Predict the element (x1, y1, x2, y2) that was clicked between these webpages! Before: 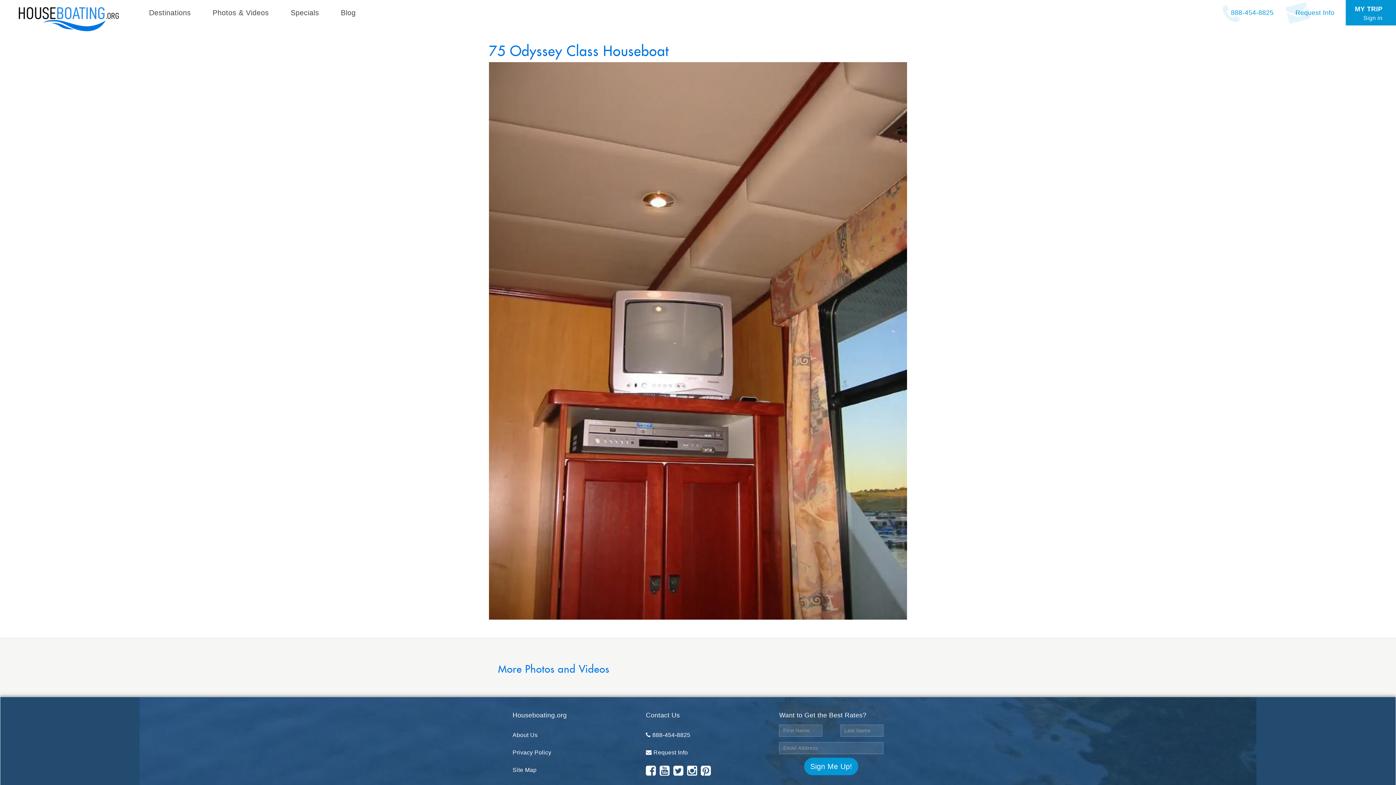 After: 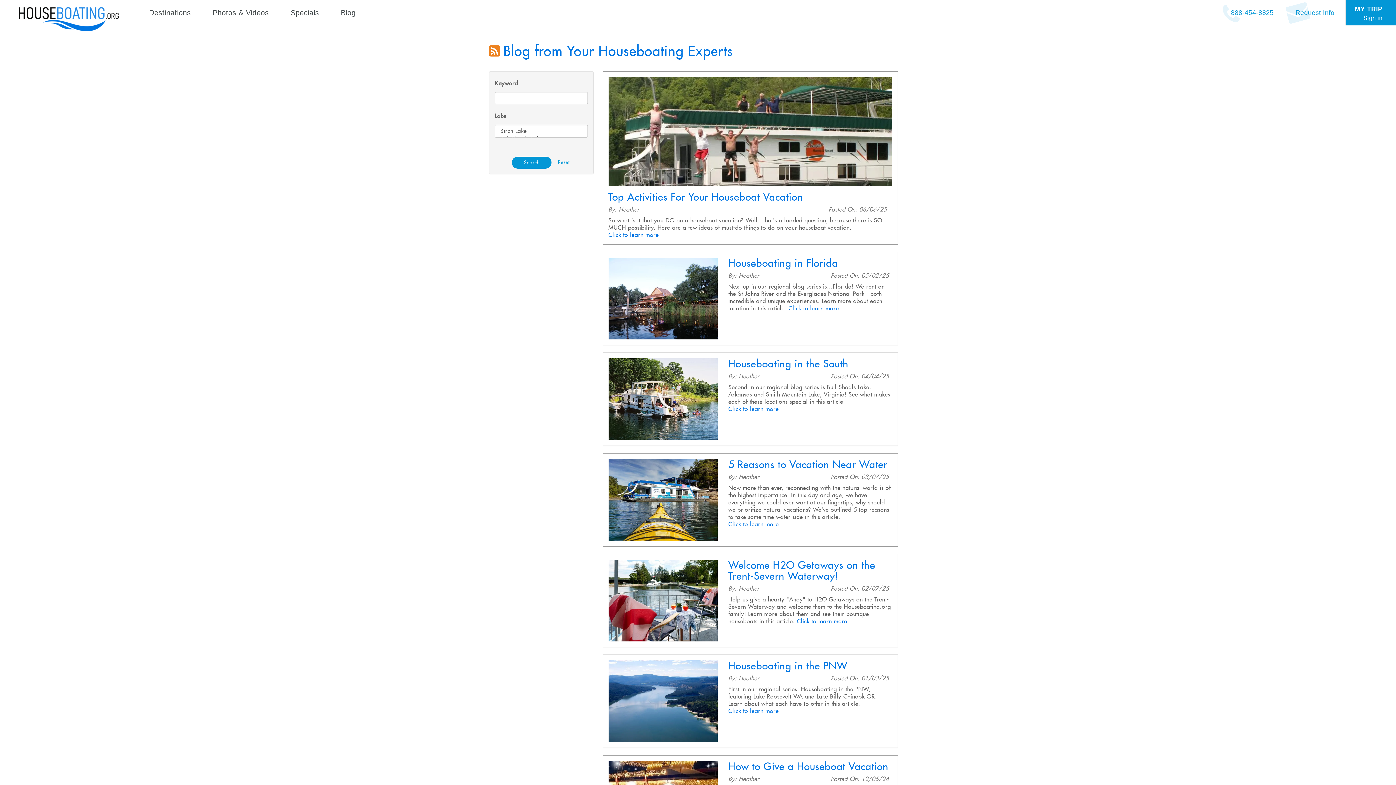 Action: label: Blog bbox: (330, 0, 366, 25)